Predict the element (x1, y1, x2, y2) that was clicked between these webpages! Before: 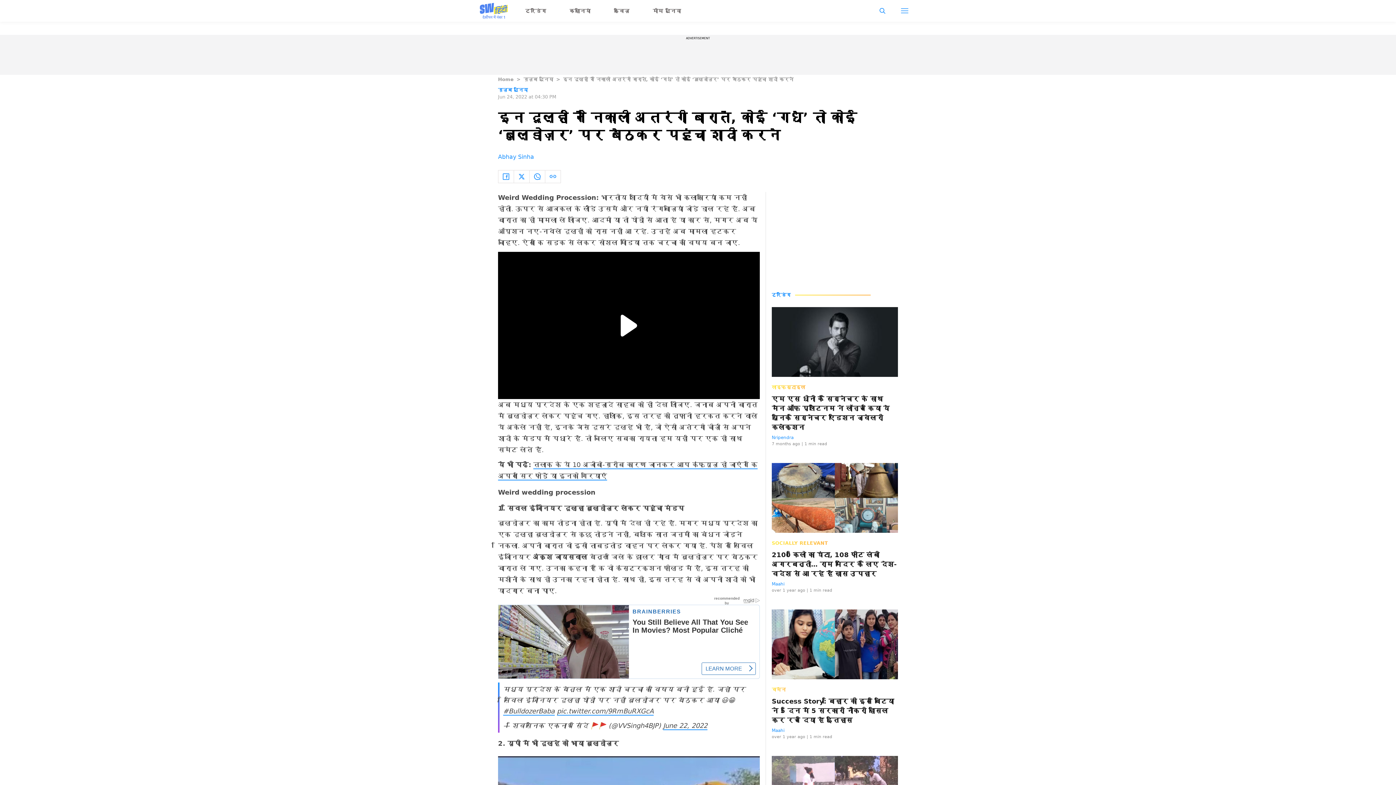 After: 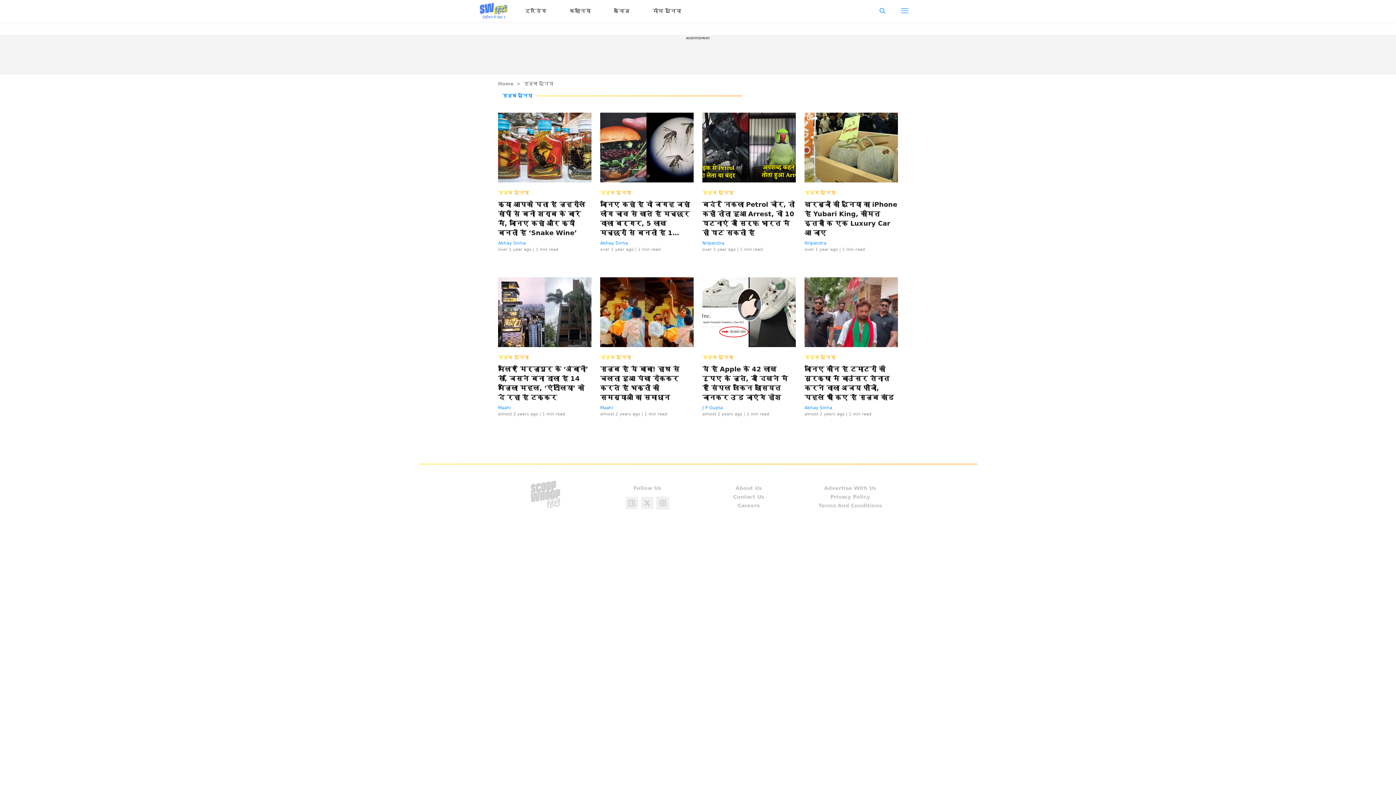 Action: bbox: (523, 76, 553, 82) label: ग़ज़ब दुनिया